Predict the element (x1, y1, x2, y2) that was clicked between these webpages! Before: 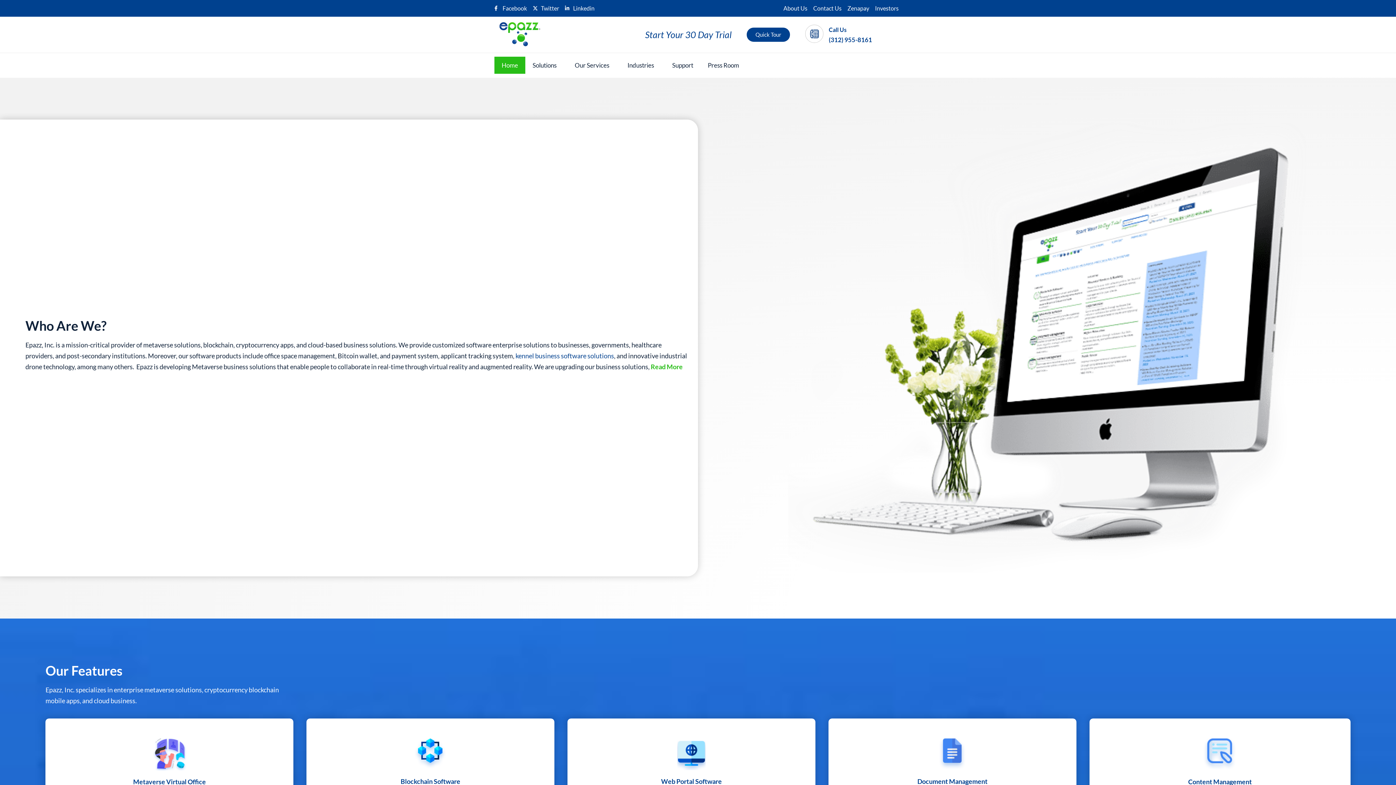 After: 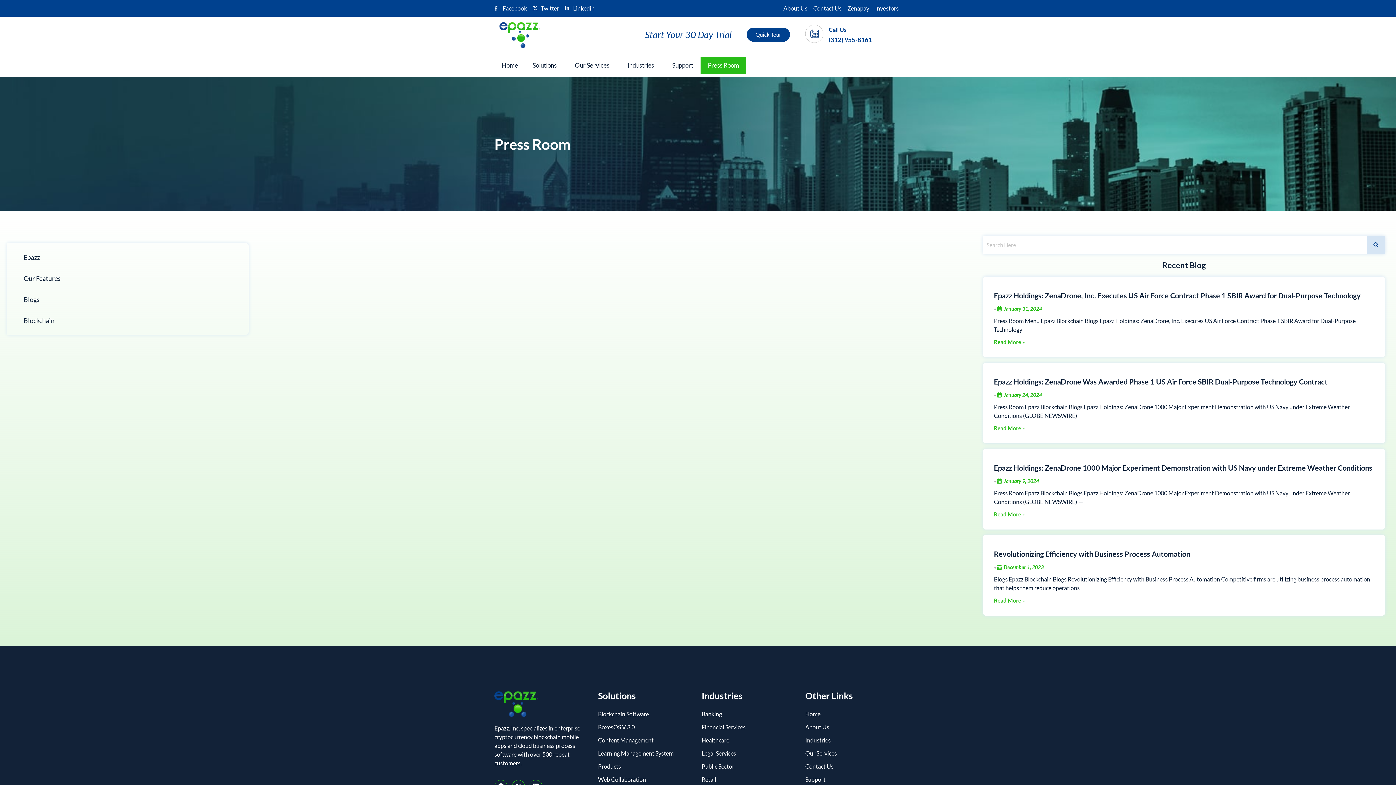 Action: label: Press Room bbox: (700, 56, 746, 73)